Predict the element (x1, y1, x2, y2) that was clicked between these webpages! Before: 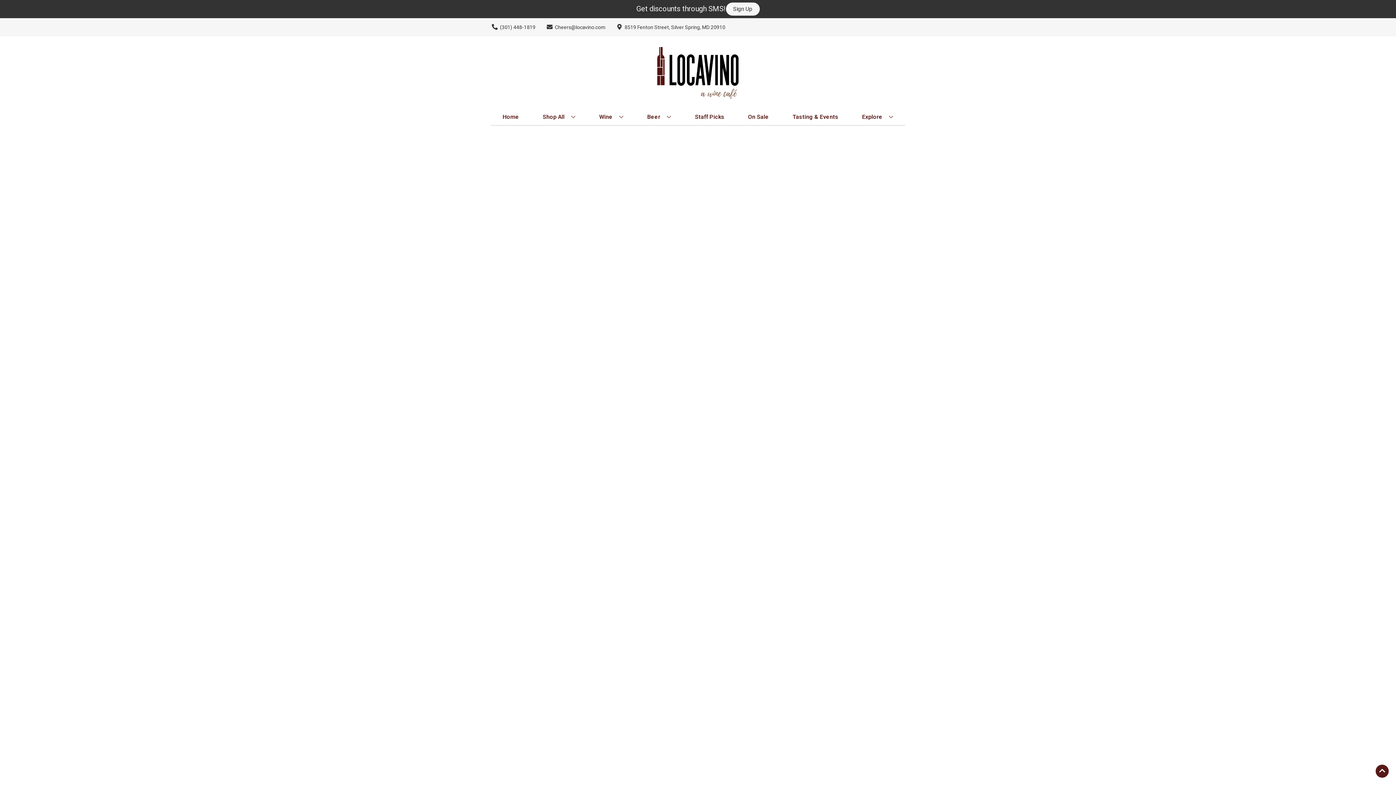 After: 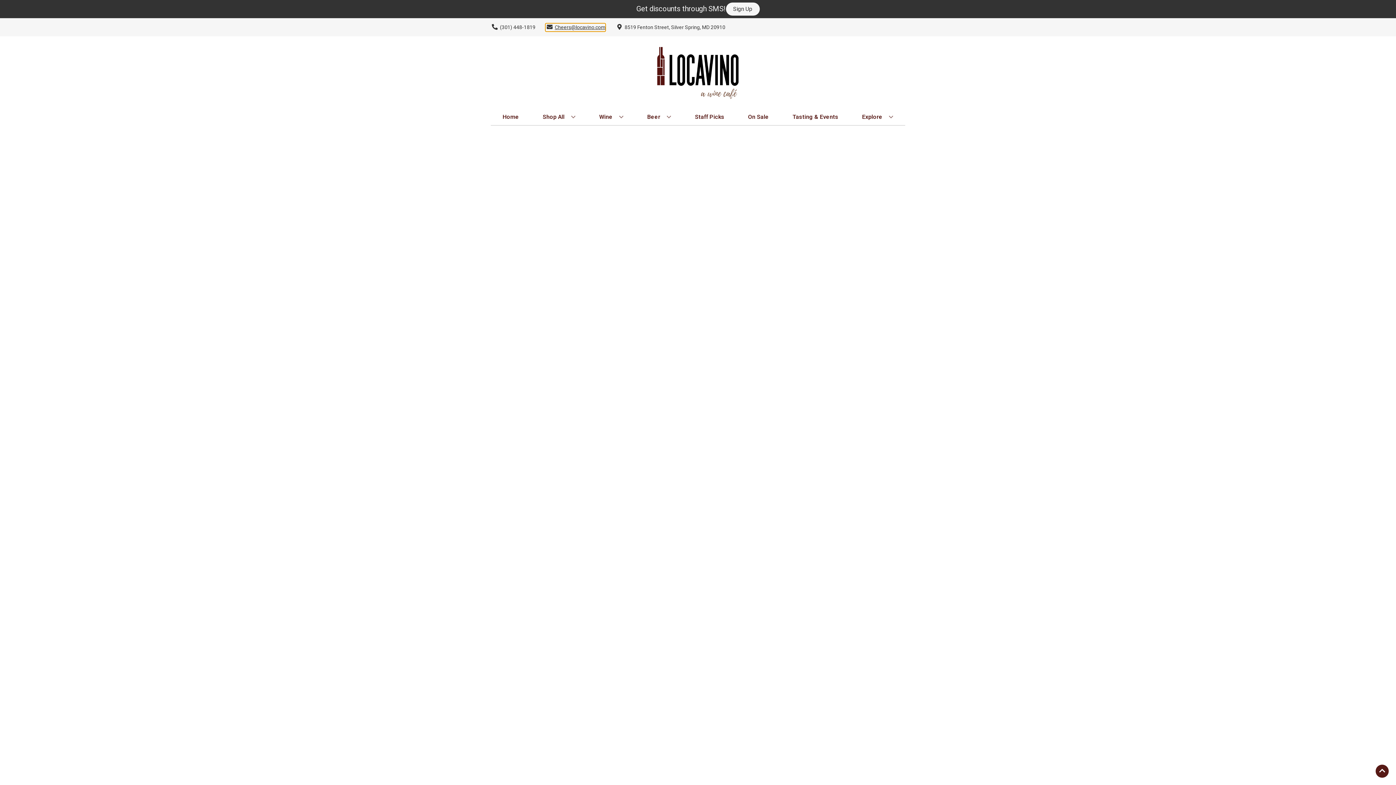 Action: label: Store Email address is Cheers@locavino.com Clicking will open a link in a new tab bbox: (545, 23, 605, 31)